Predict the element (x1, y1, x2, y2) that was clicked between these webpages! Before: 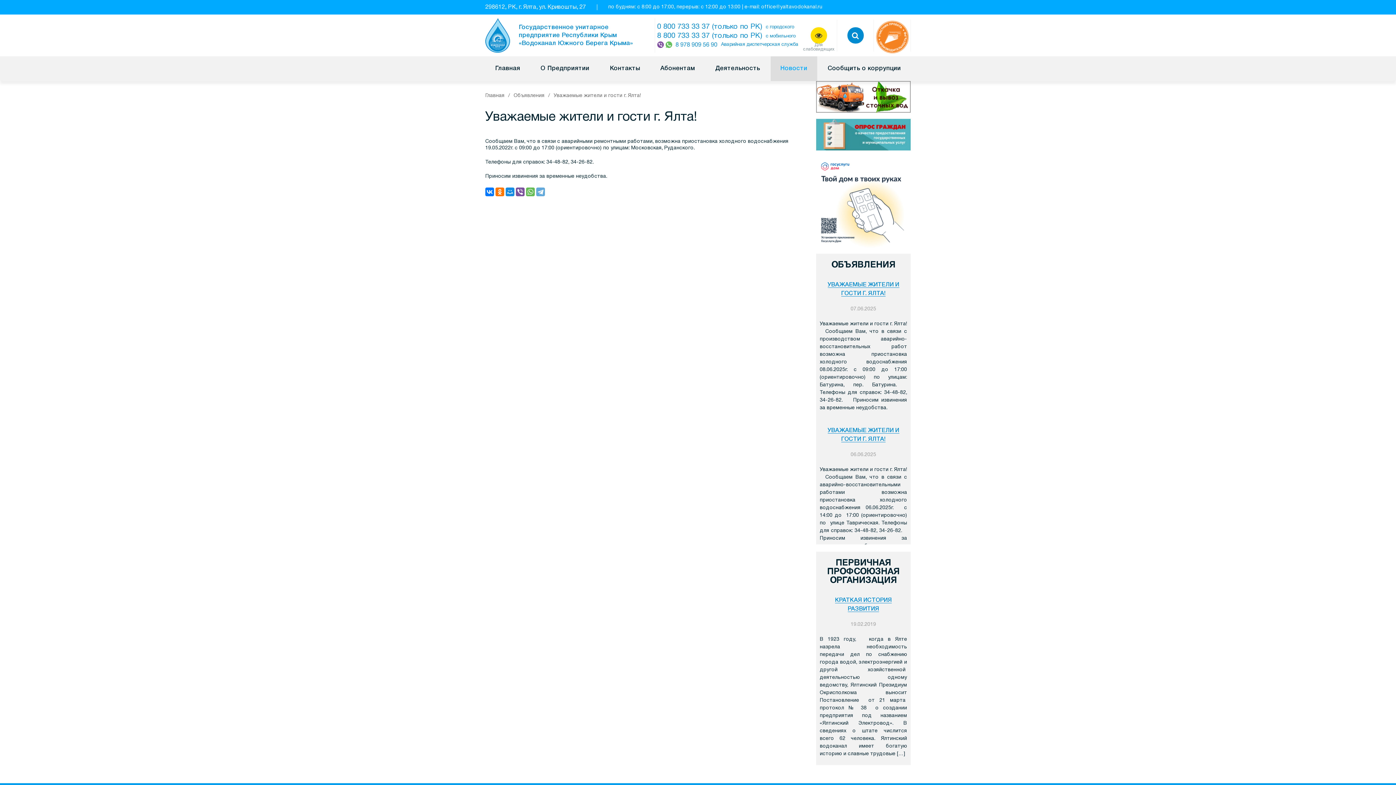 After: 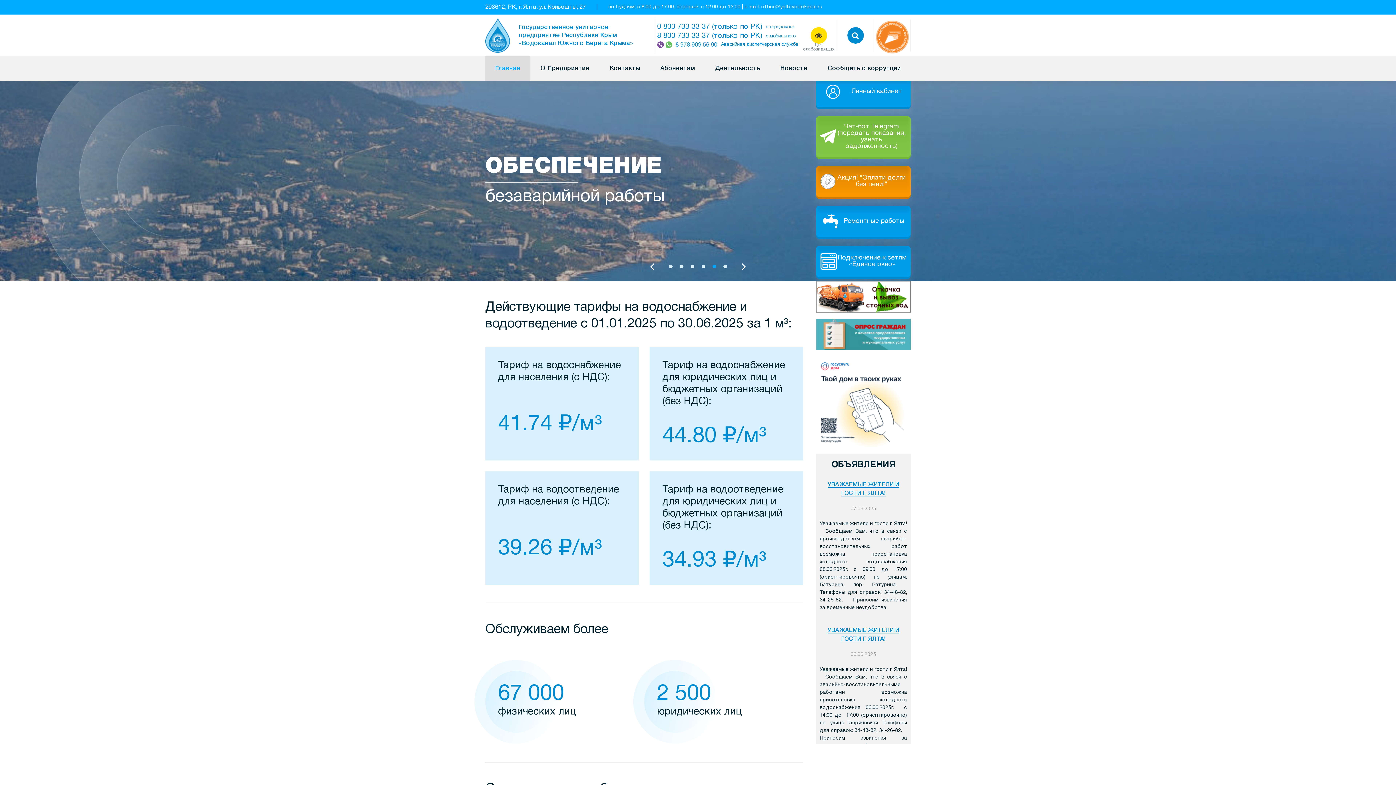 Action: bbox: (485, 18, 510, 52)